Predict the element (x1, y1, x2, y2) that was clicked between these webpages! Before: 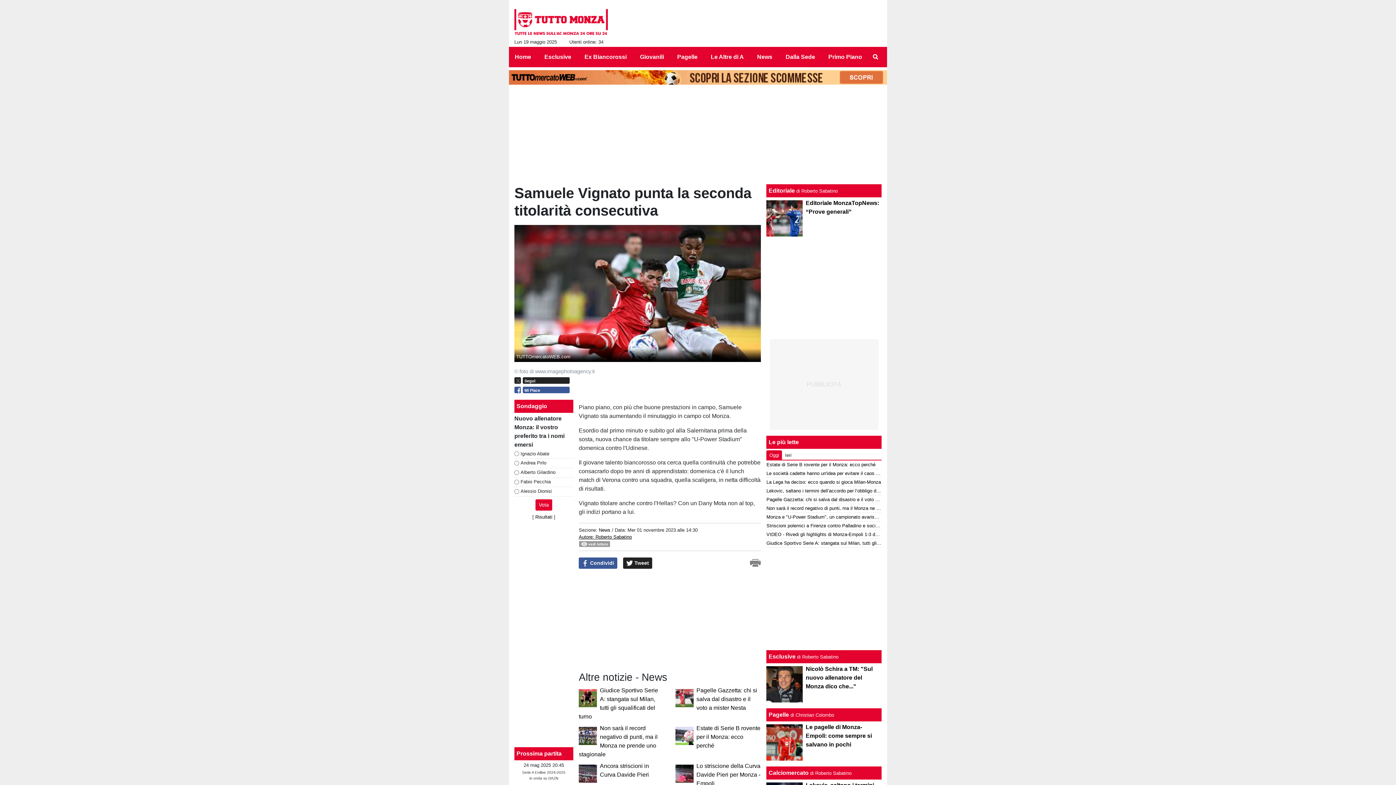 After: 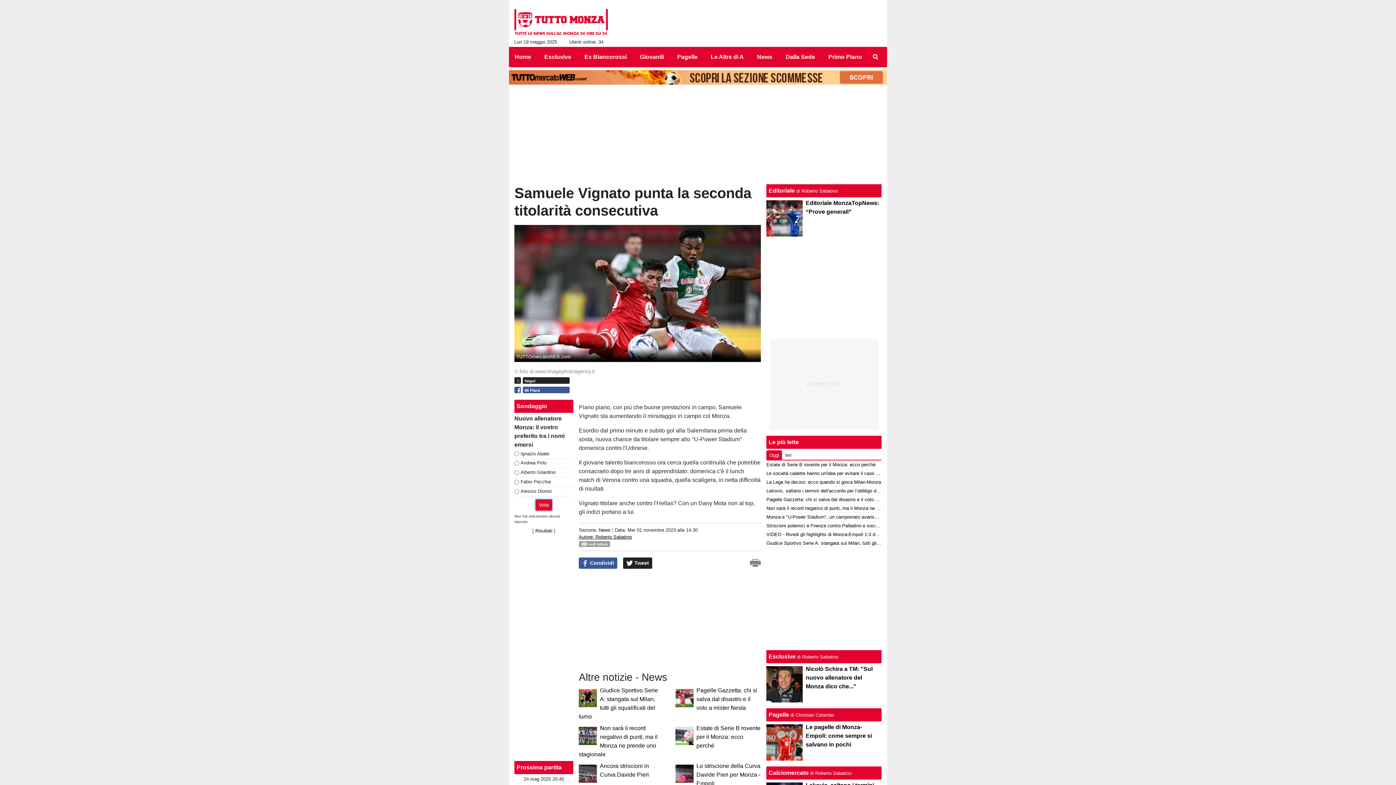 Action: bbox: (535, 499, 552, 510)